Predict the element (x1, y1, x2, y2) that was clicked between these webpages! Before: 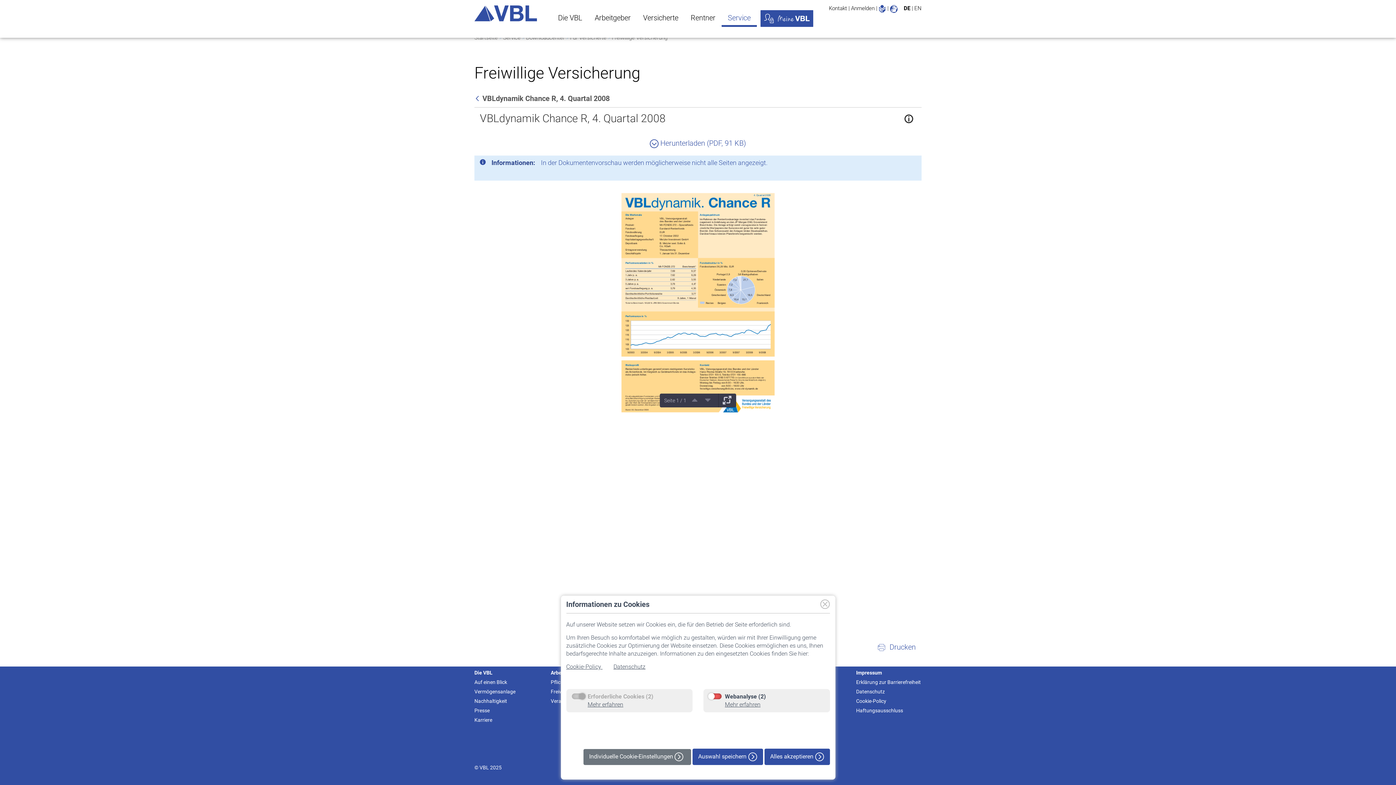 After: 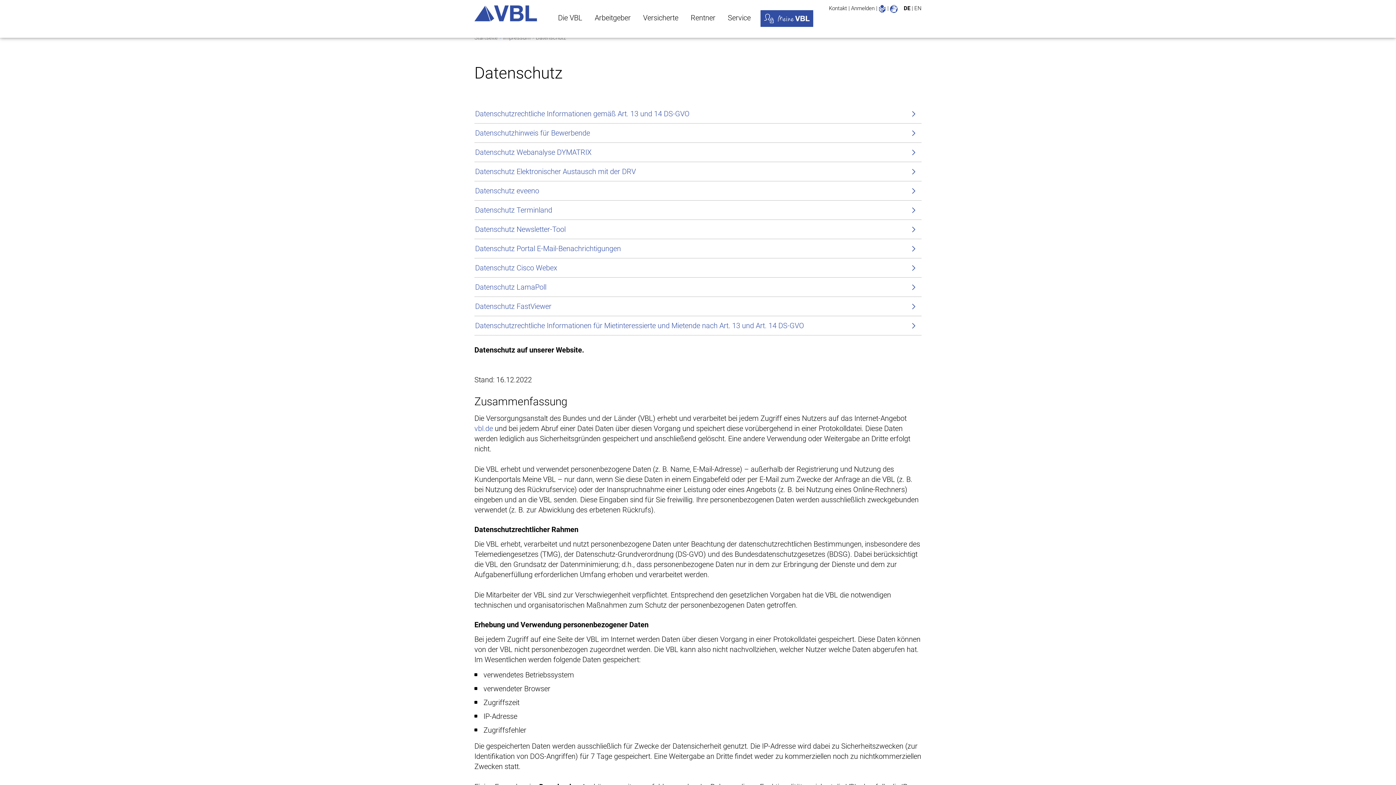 Action: label: Datenschutz bbox: (613, 663, 645, 670)